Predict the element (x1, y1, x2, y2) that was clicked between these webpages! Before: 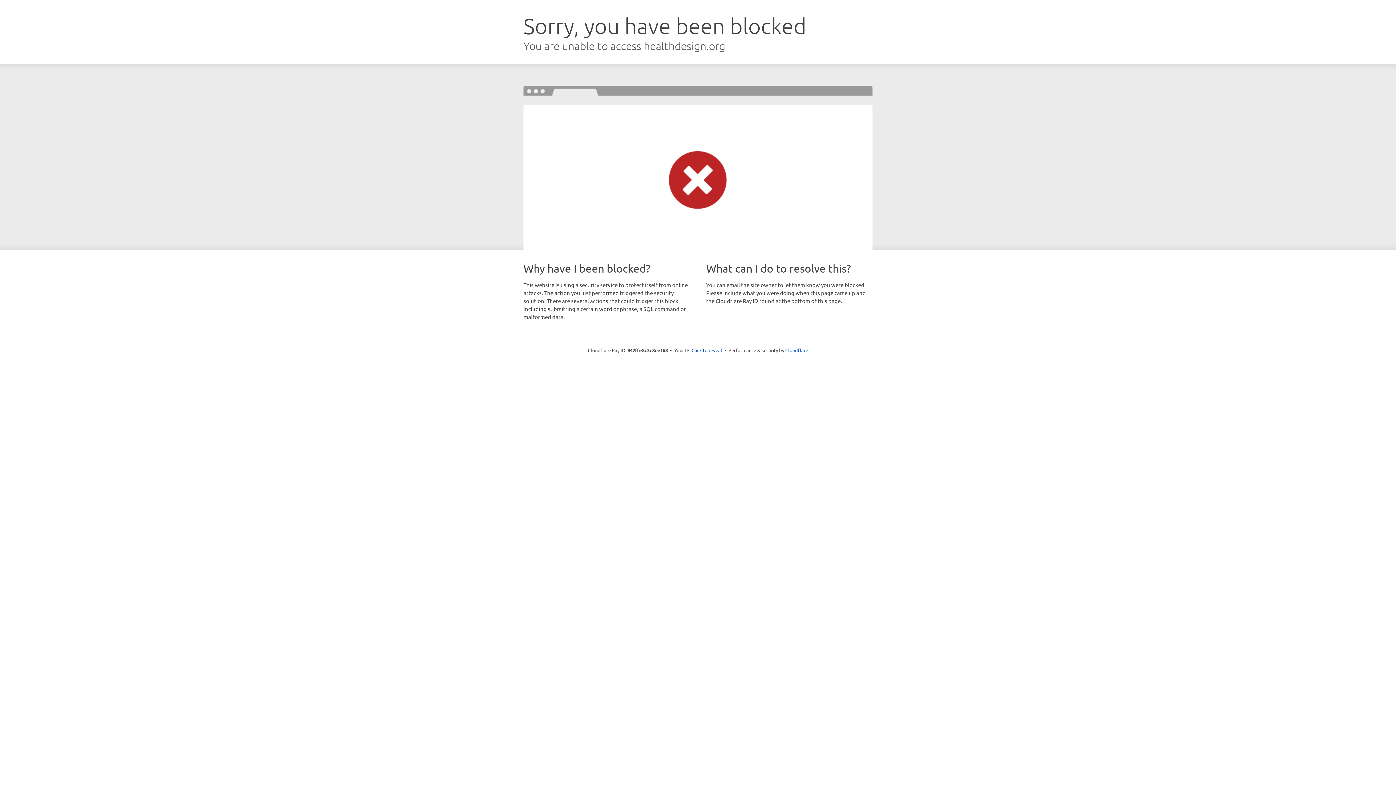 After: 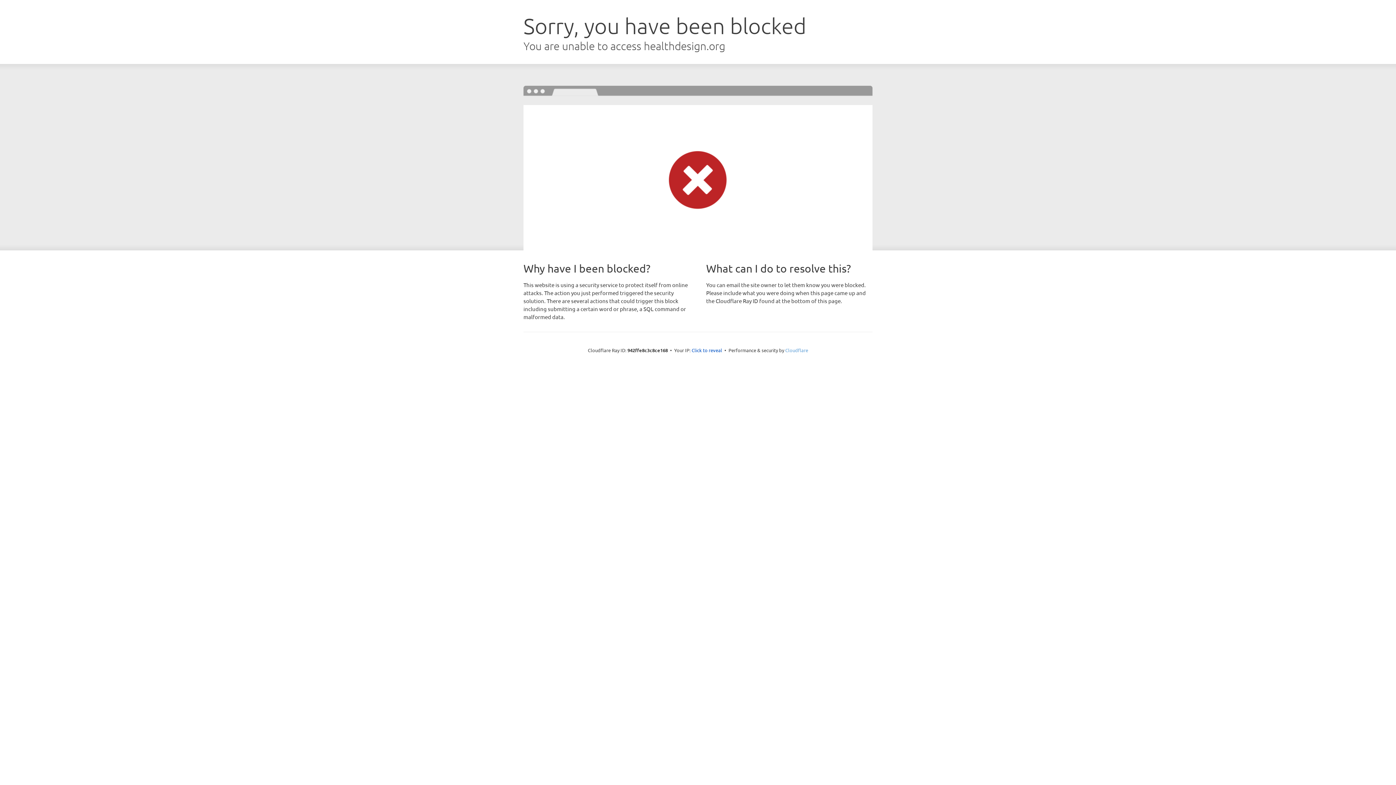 Action: bbox: (785, 347, 808, 353) label: Cloudflare